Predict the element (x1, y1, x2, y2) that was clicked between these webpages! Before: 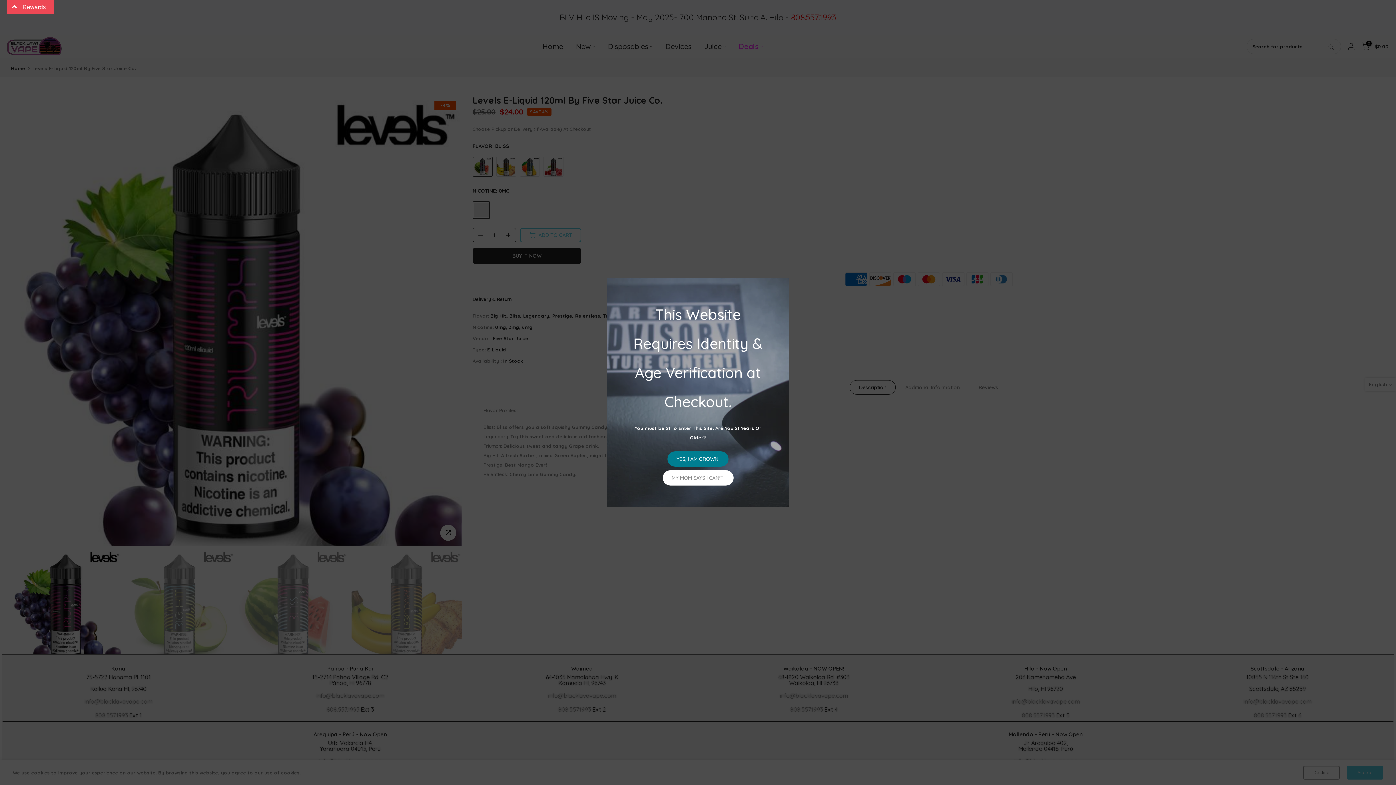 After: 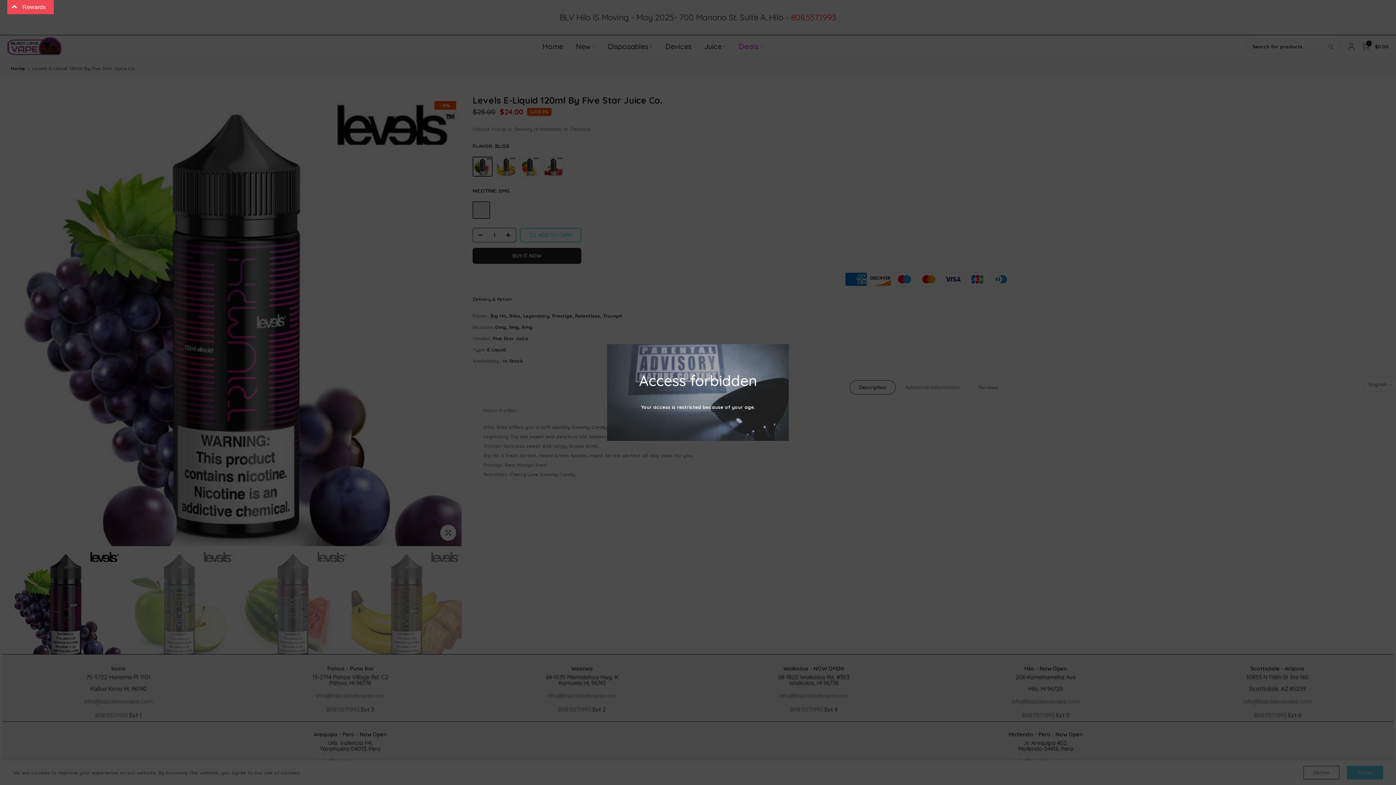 Action: bbox: (662, 470, 733, 485) label: MY MOM SAYS I CAN'T.